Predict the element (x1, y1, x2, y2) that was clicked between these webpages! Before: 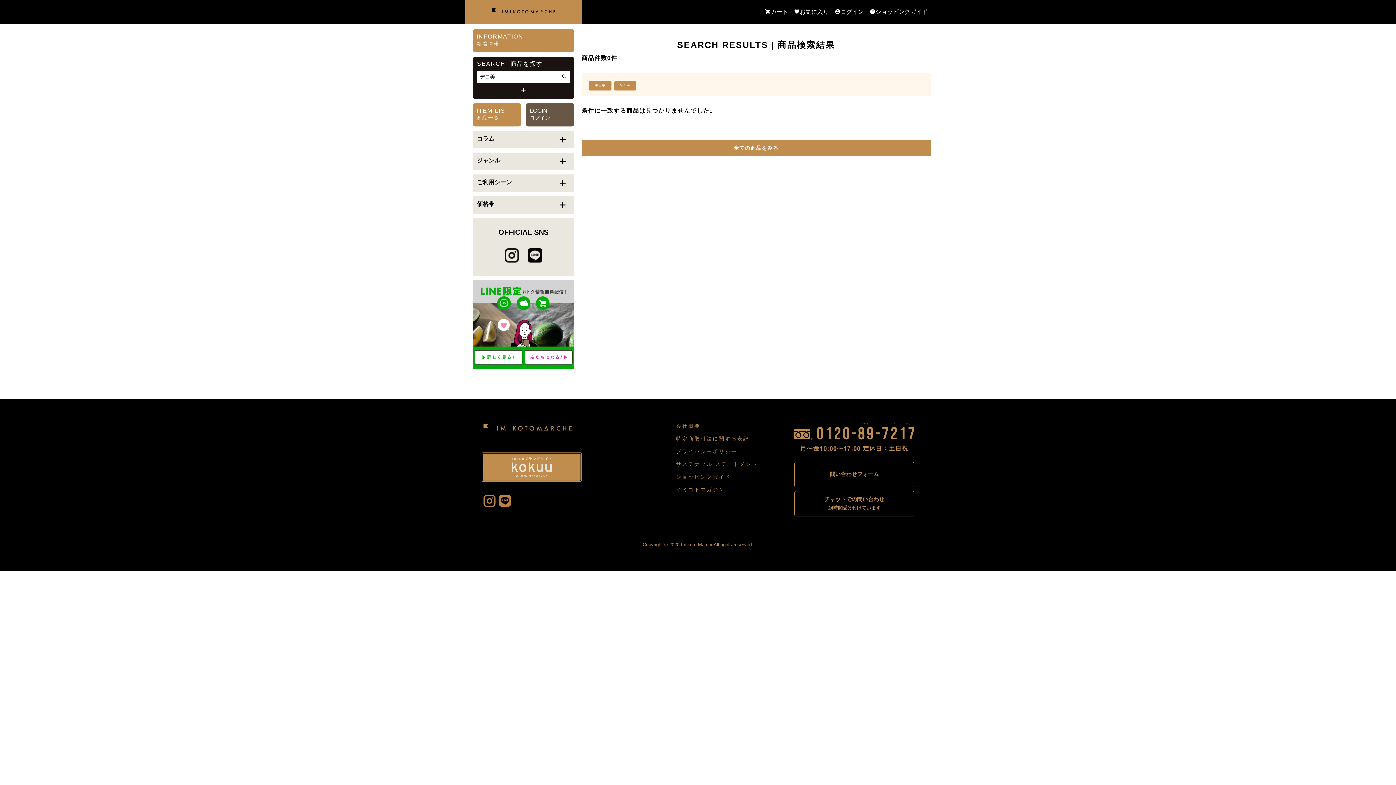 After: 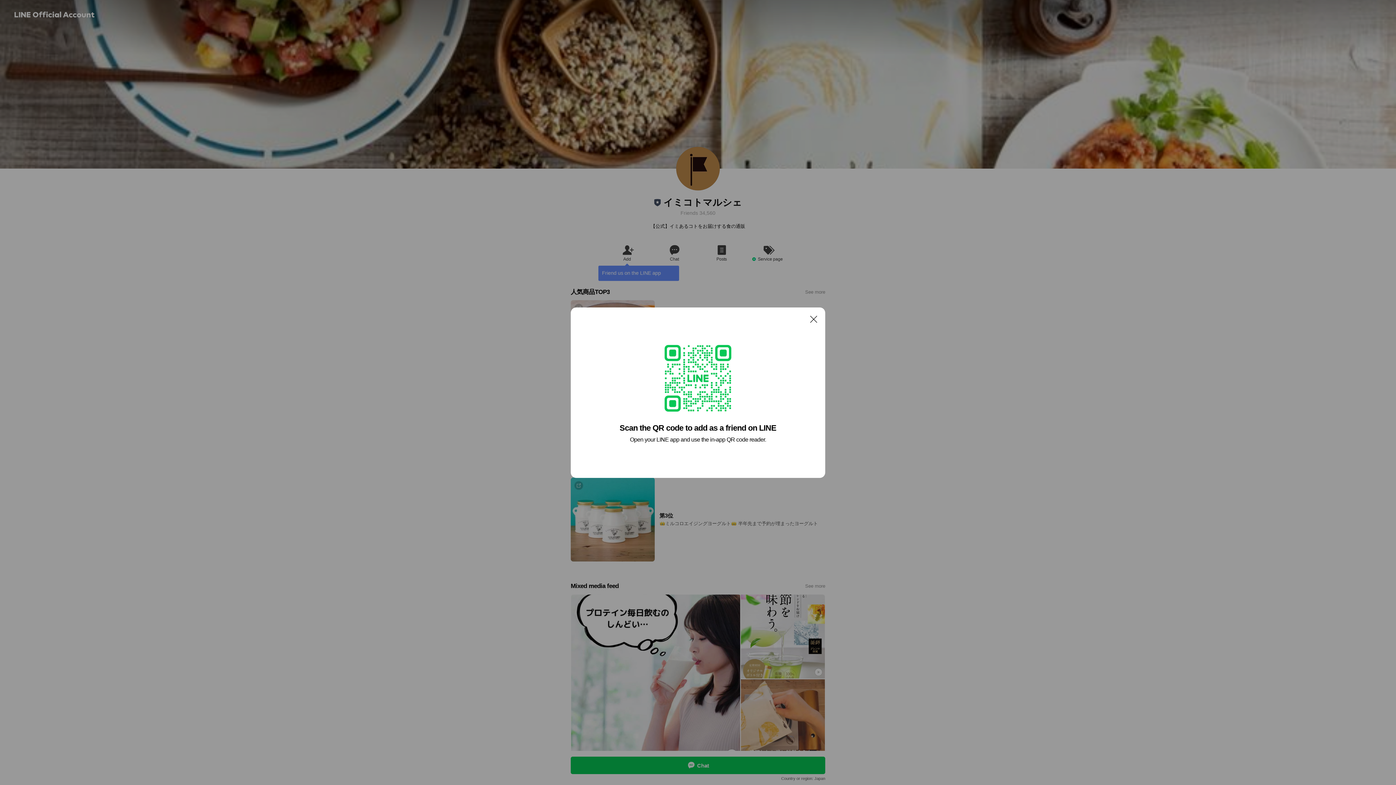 Action: bbox: (499, 495, 510, 507)